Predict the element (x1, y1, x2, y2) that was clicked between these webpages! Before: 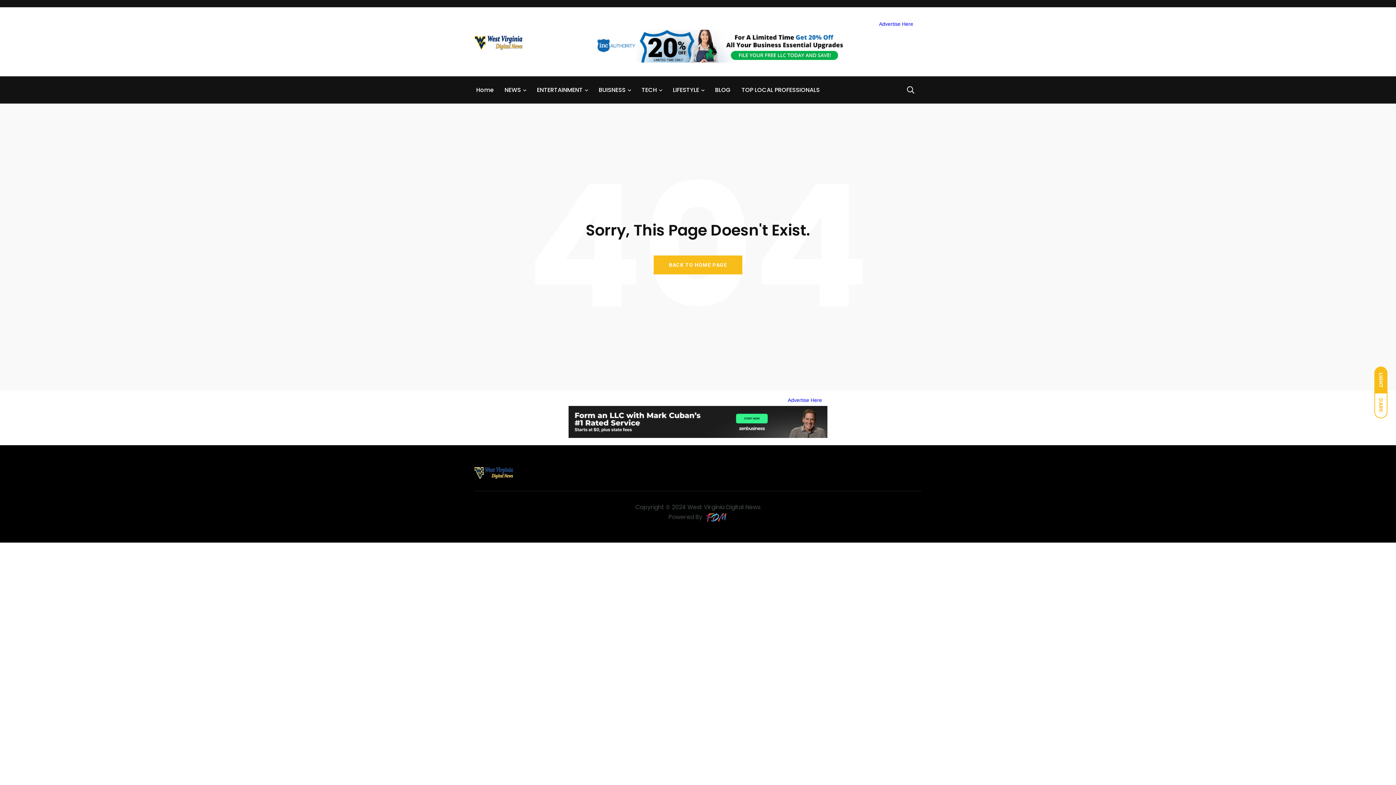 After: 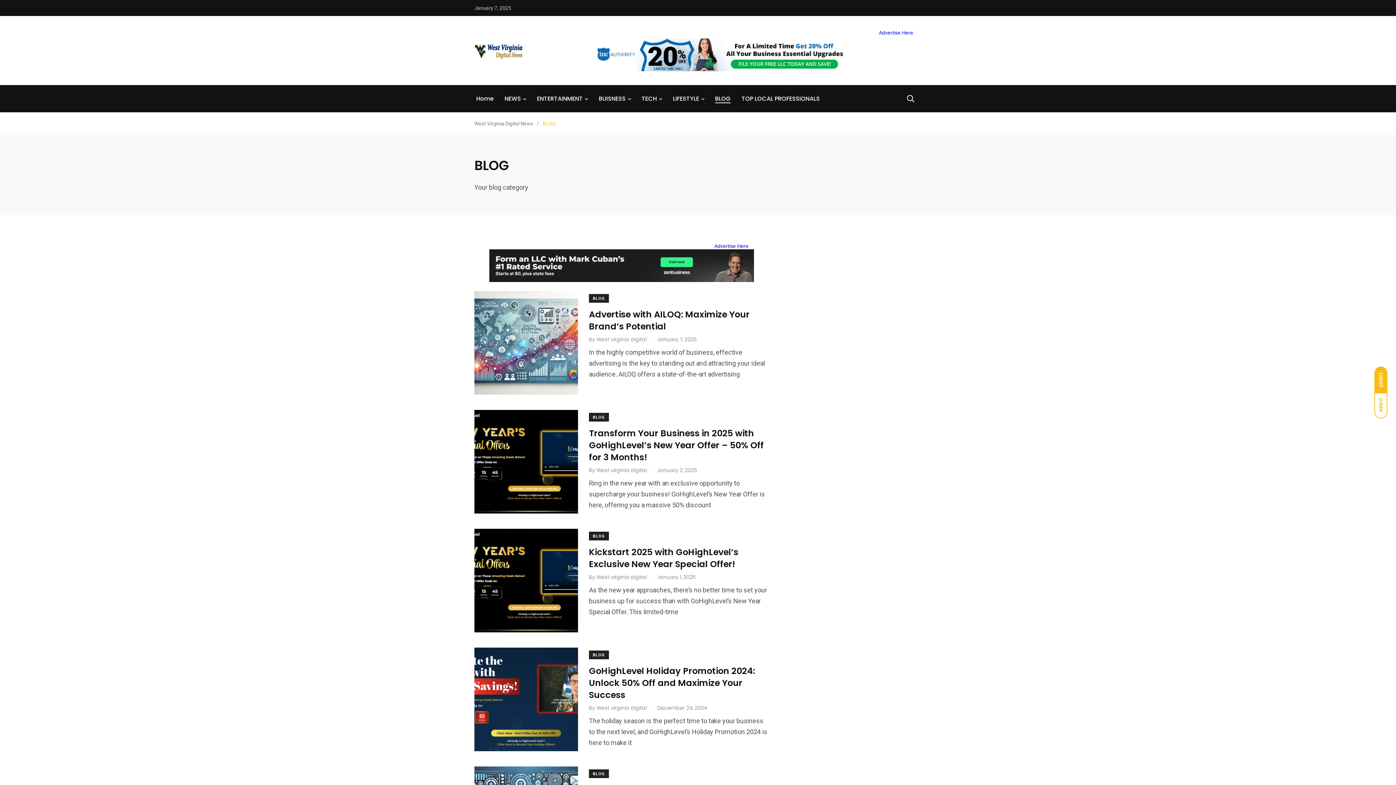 Action: label: BLOG bbox: (715, 85, 730, 94)